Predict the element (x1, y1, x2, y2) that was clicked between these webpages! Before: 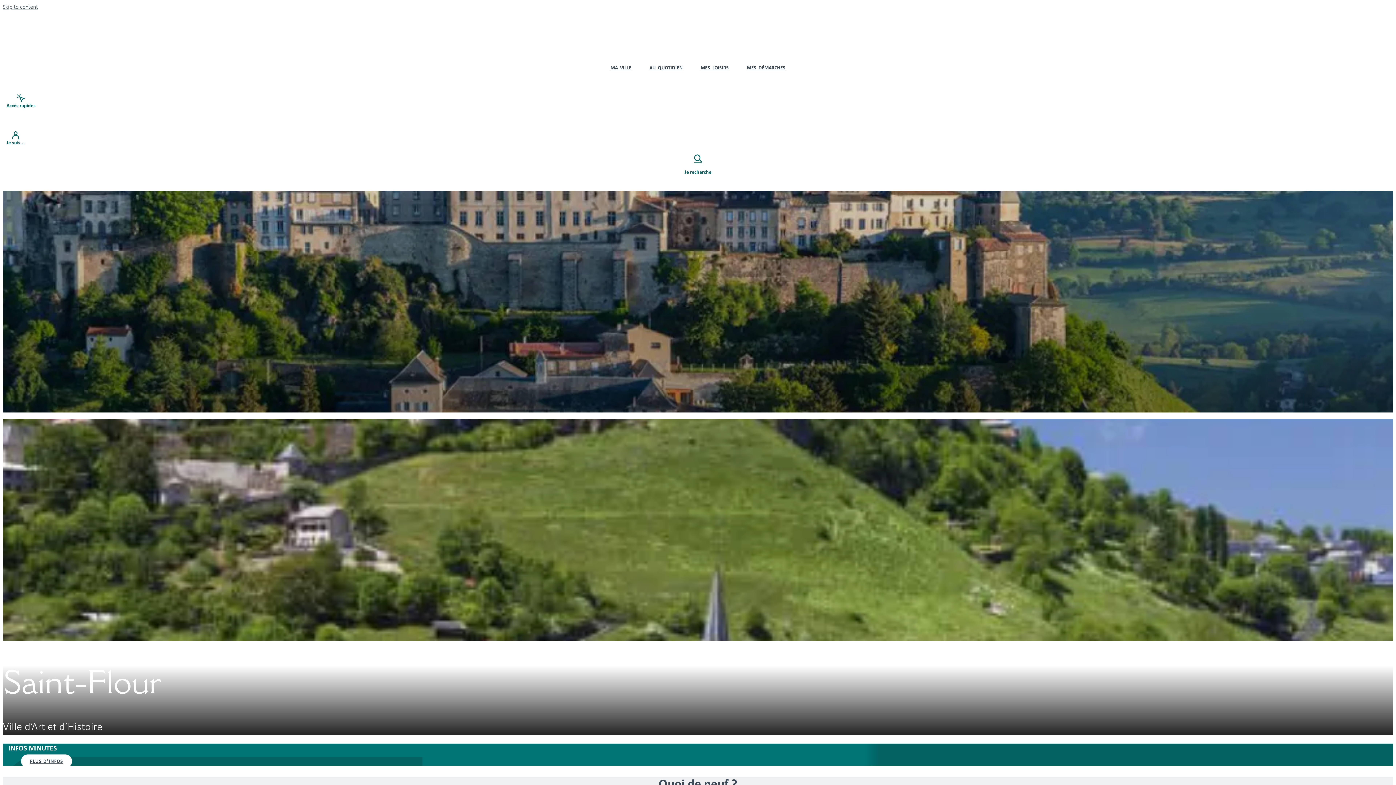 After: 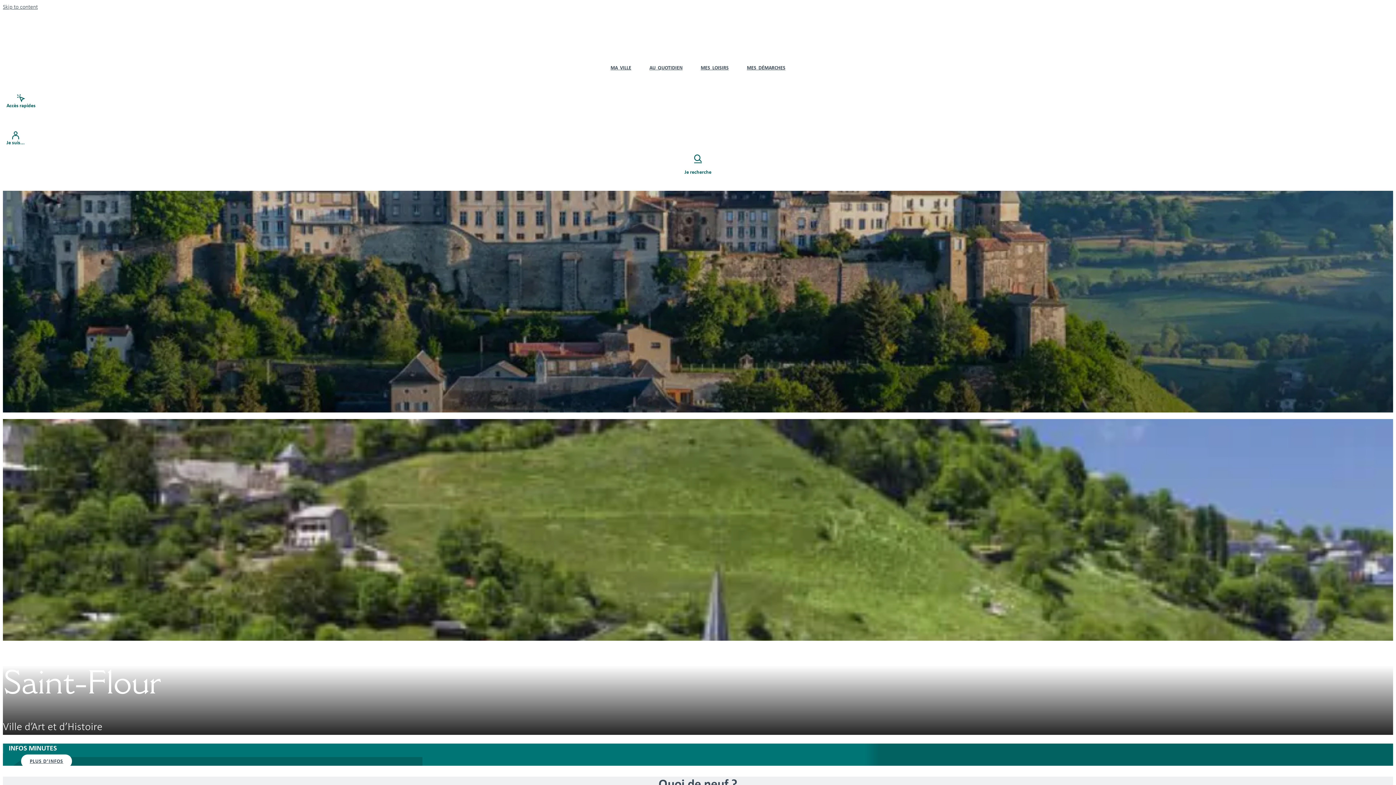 Action: label: MES LOISIRS bbox: (691, 50, 738, 85)